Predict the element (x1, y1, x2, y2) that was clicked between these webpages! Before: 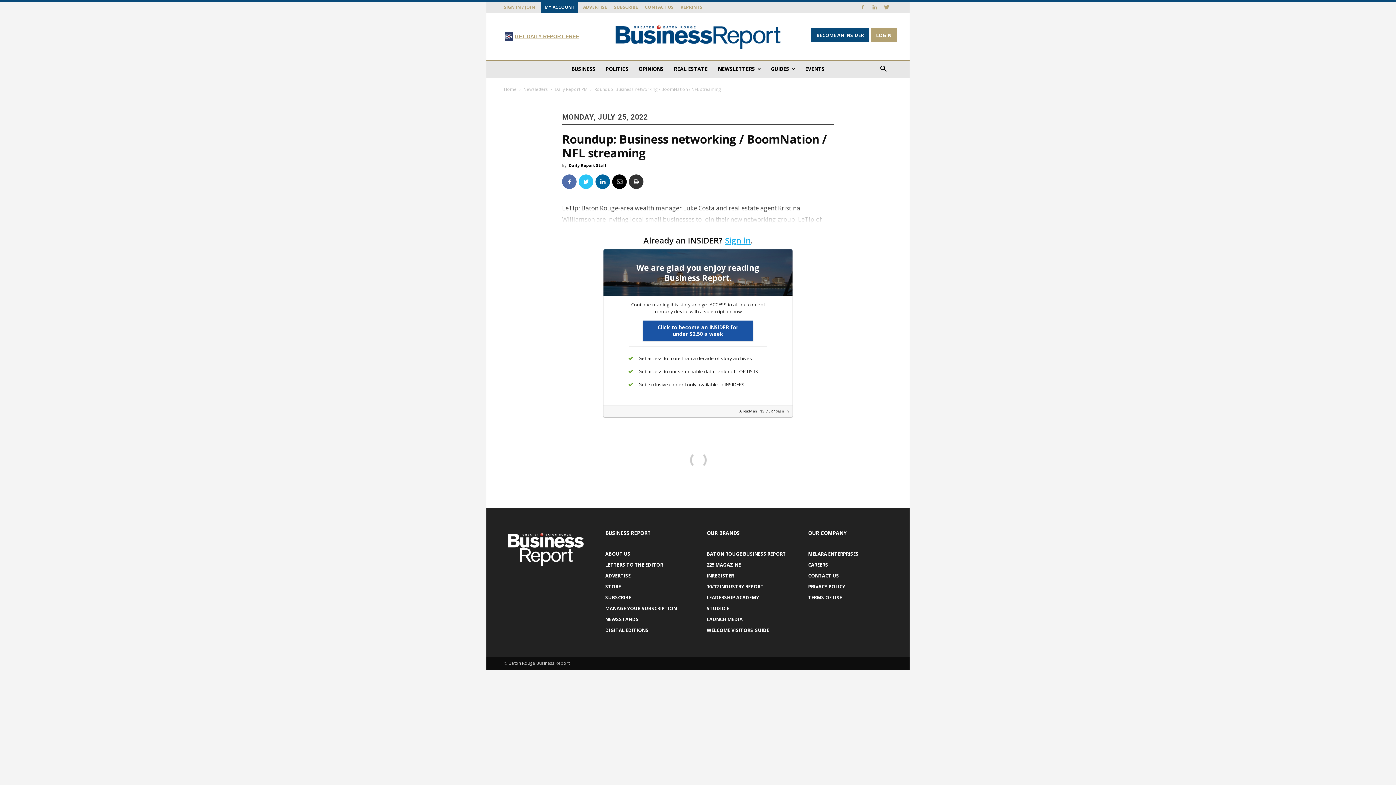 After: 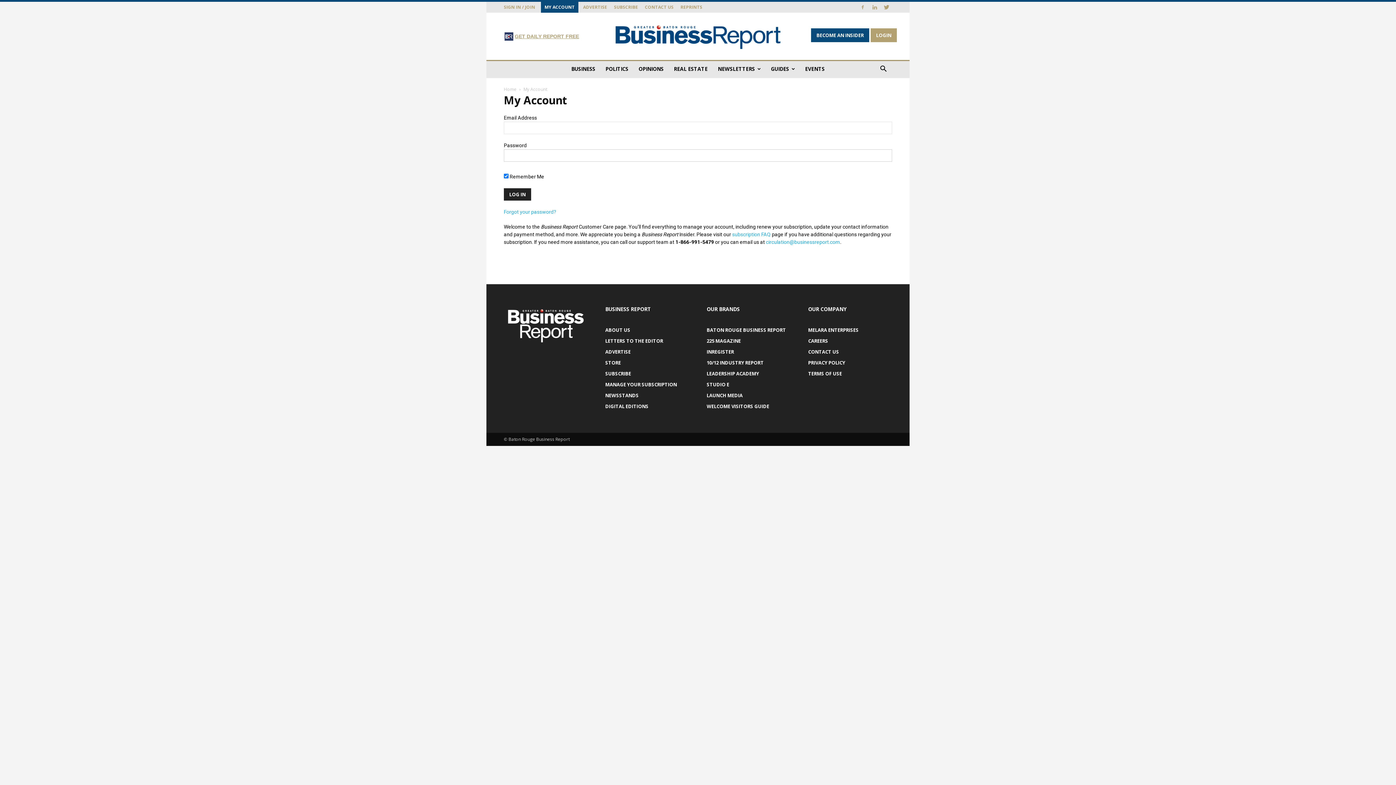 Action: label: MANAGE YOUR SUBSCRIPTION bbox: (605, 605, 677, 612)